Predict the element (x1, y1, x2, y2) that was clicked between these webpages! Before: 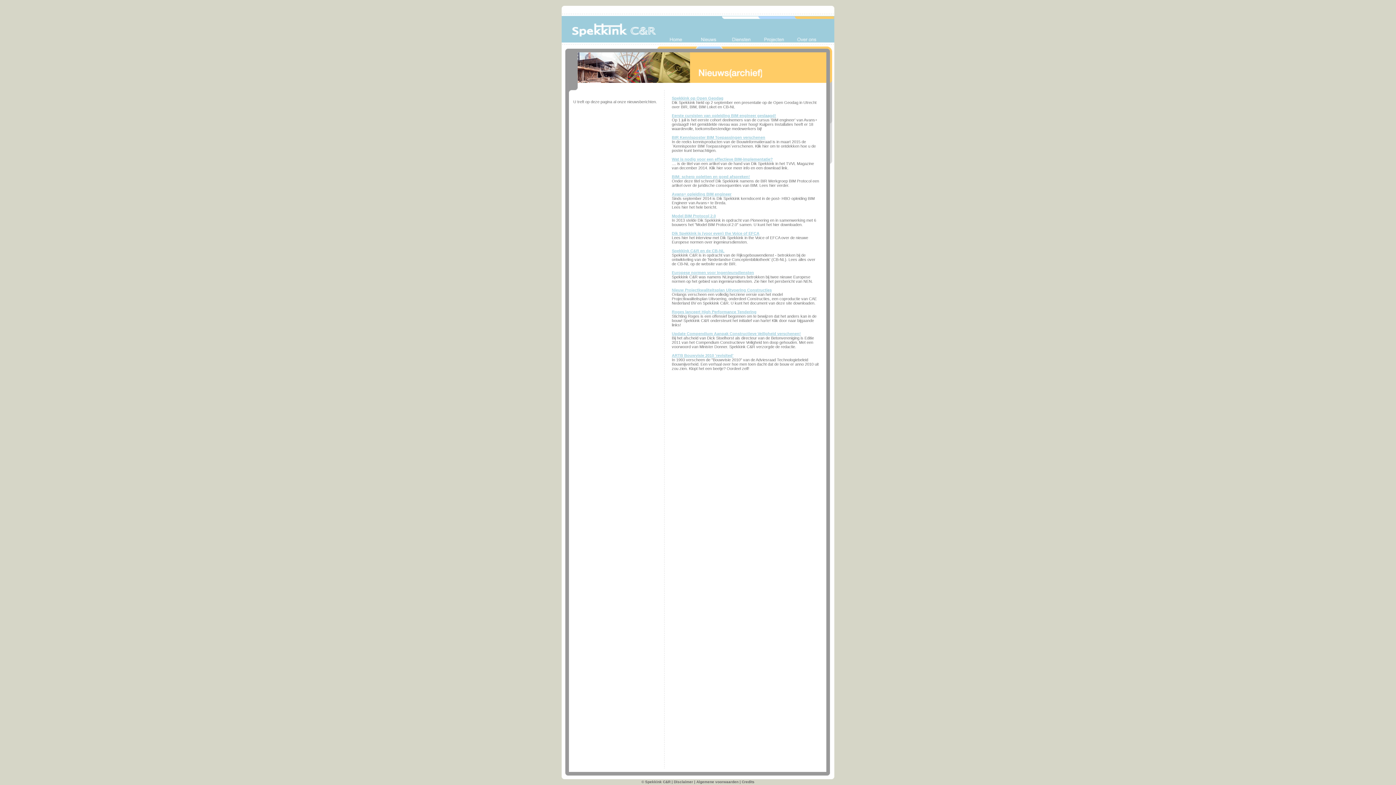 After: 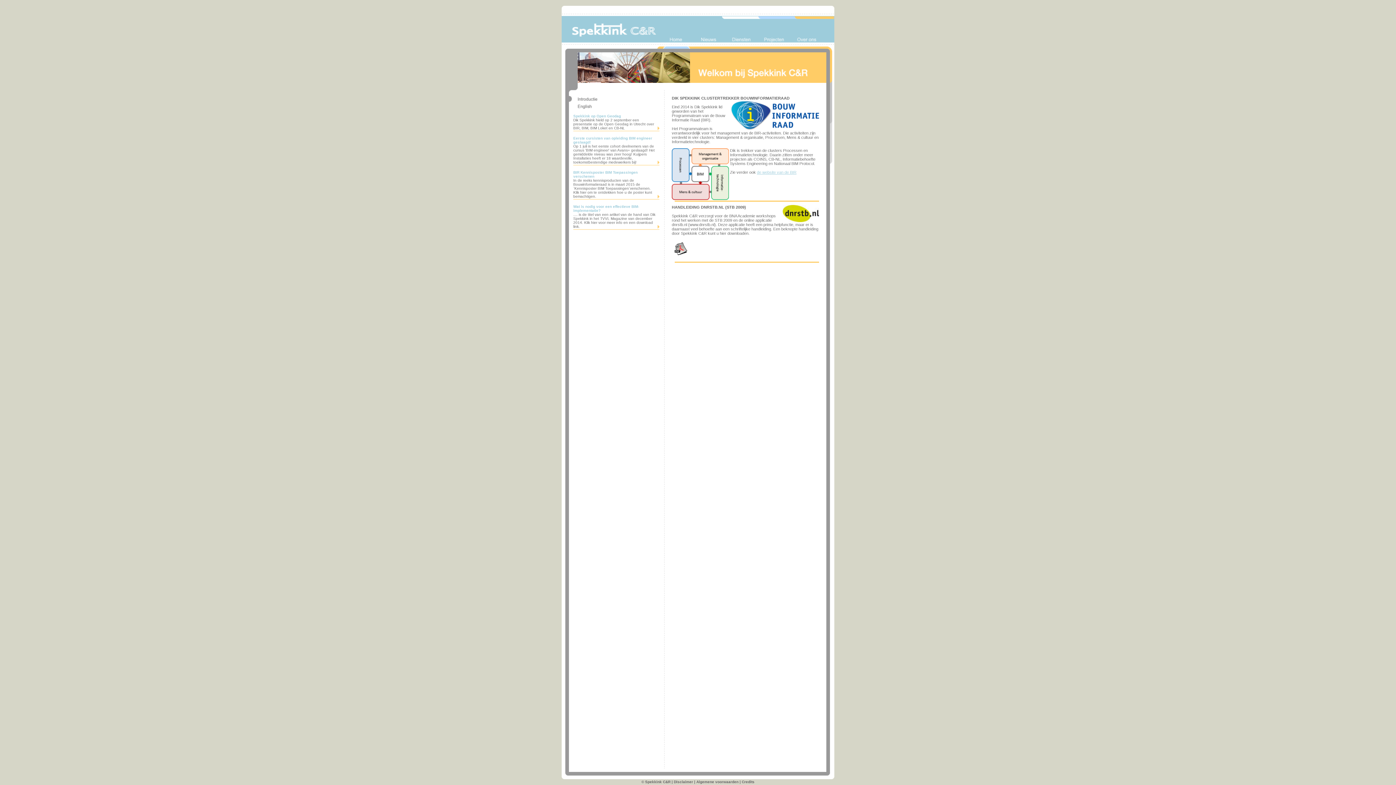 Action: bbox: (661, 43, 693, 49)